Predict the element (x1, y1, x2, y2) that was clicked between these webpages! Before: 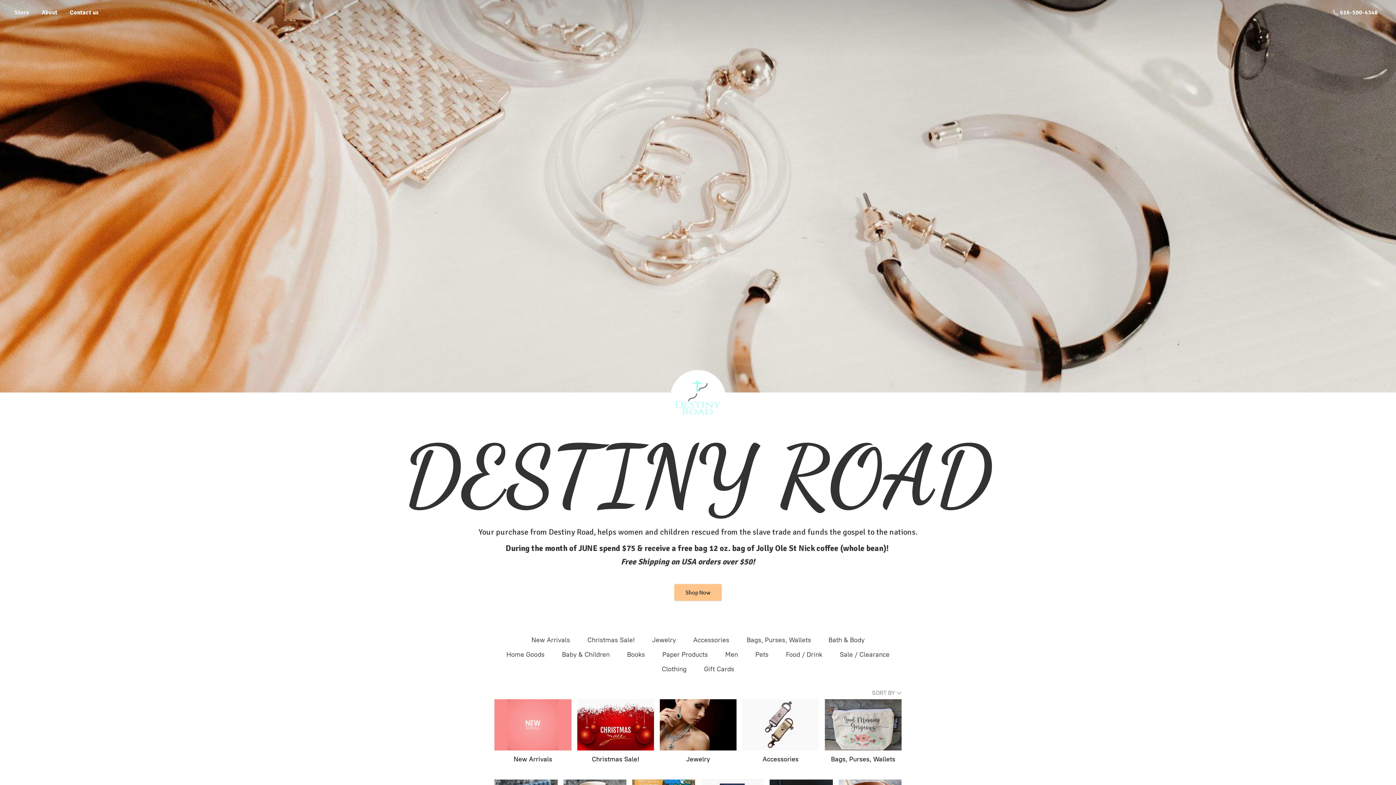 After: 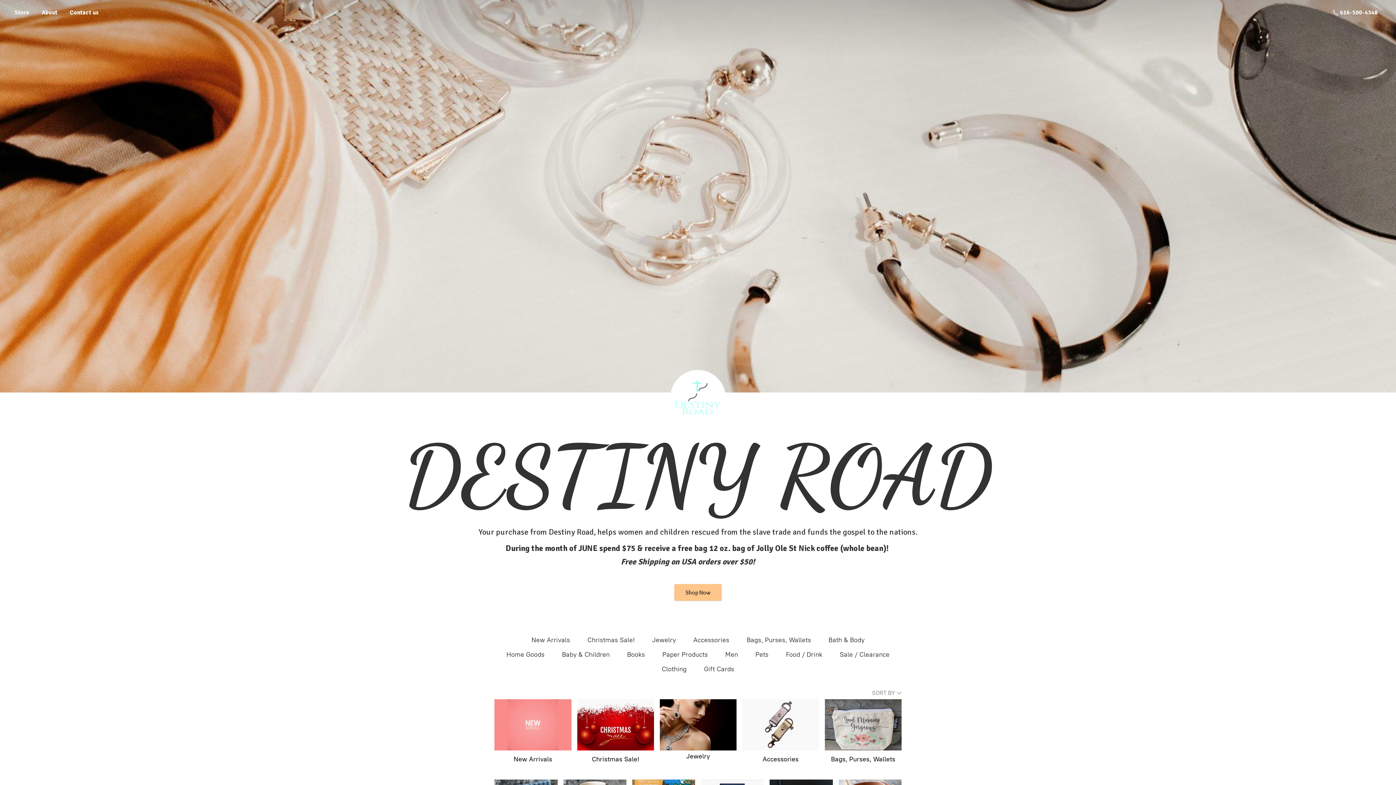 Action: bbox: (659, 699, 736, 750)